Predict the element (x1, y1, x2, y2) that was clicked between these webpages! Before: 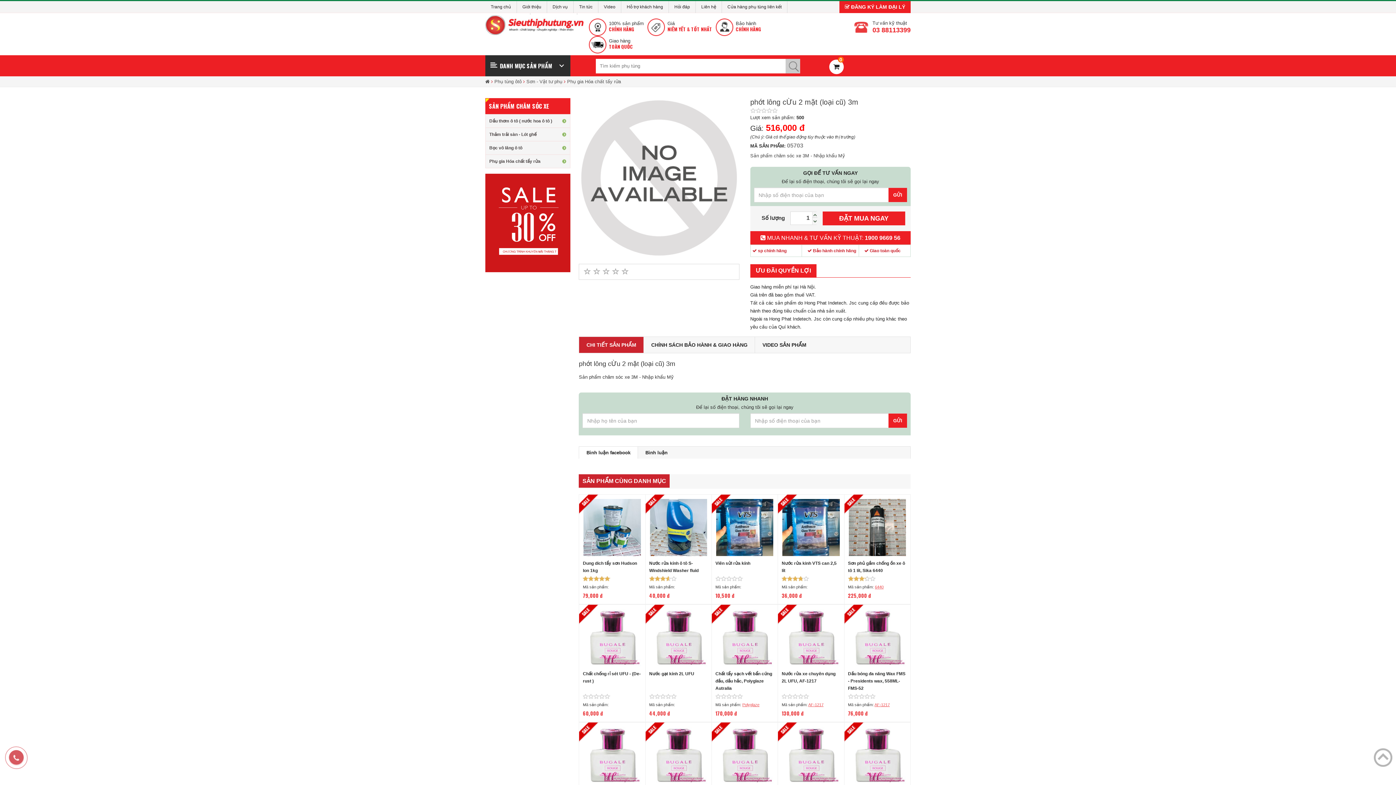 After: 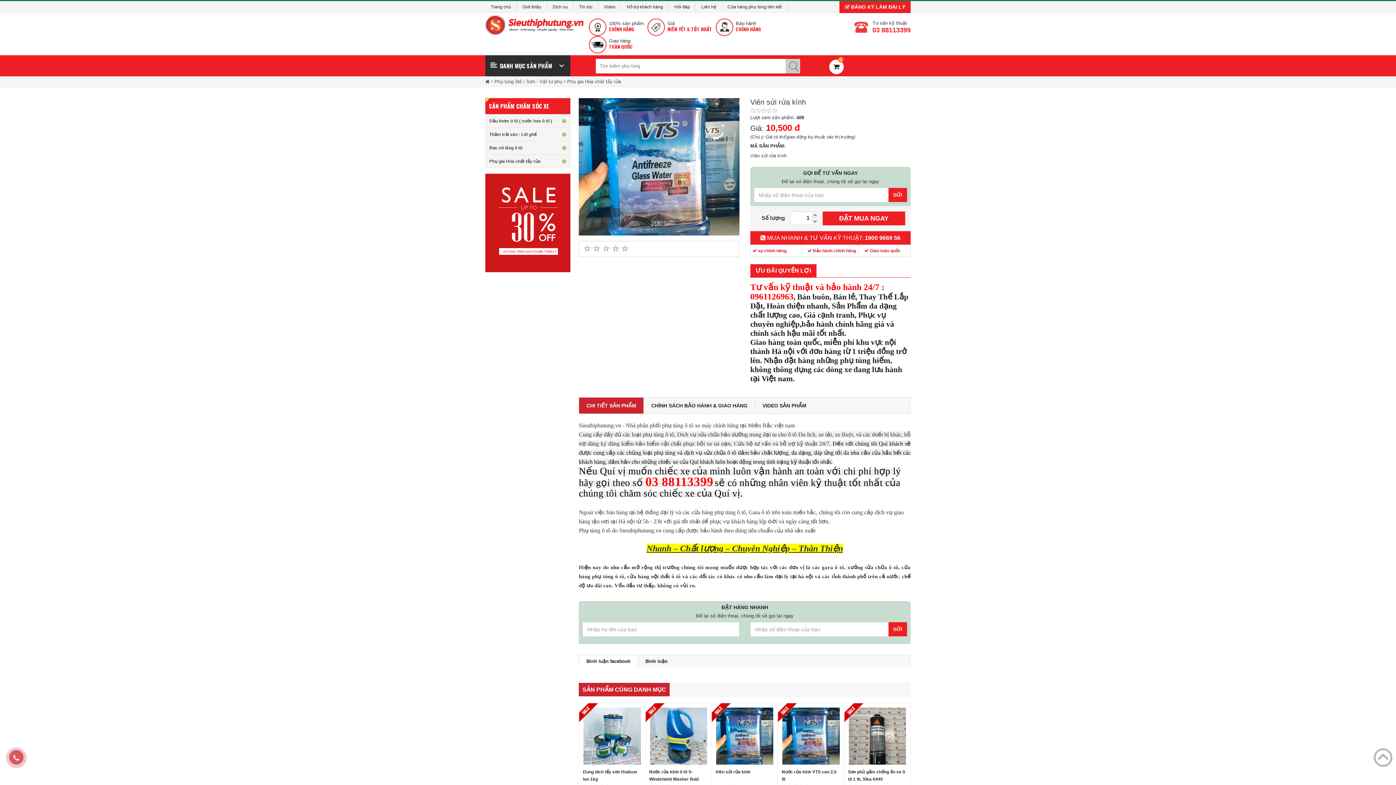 Action: bbox: (715, 561, 750, 566) label: Viên sửi rửa kính